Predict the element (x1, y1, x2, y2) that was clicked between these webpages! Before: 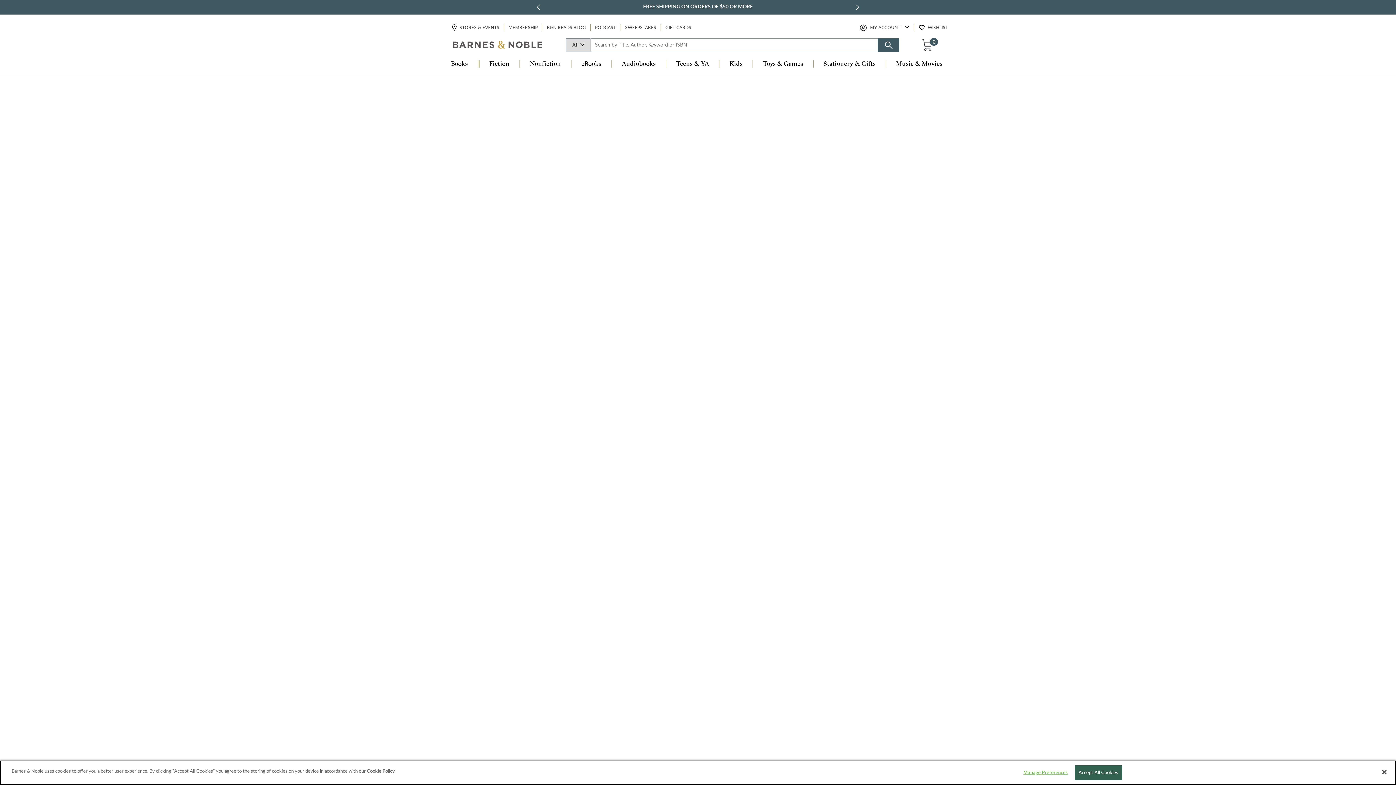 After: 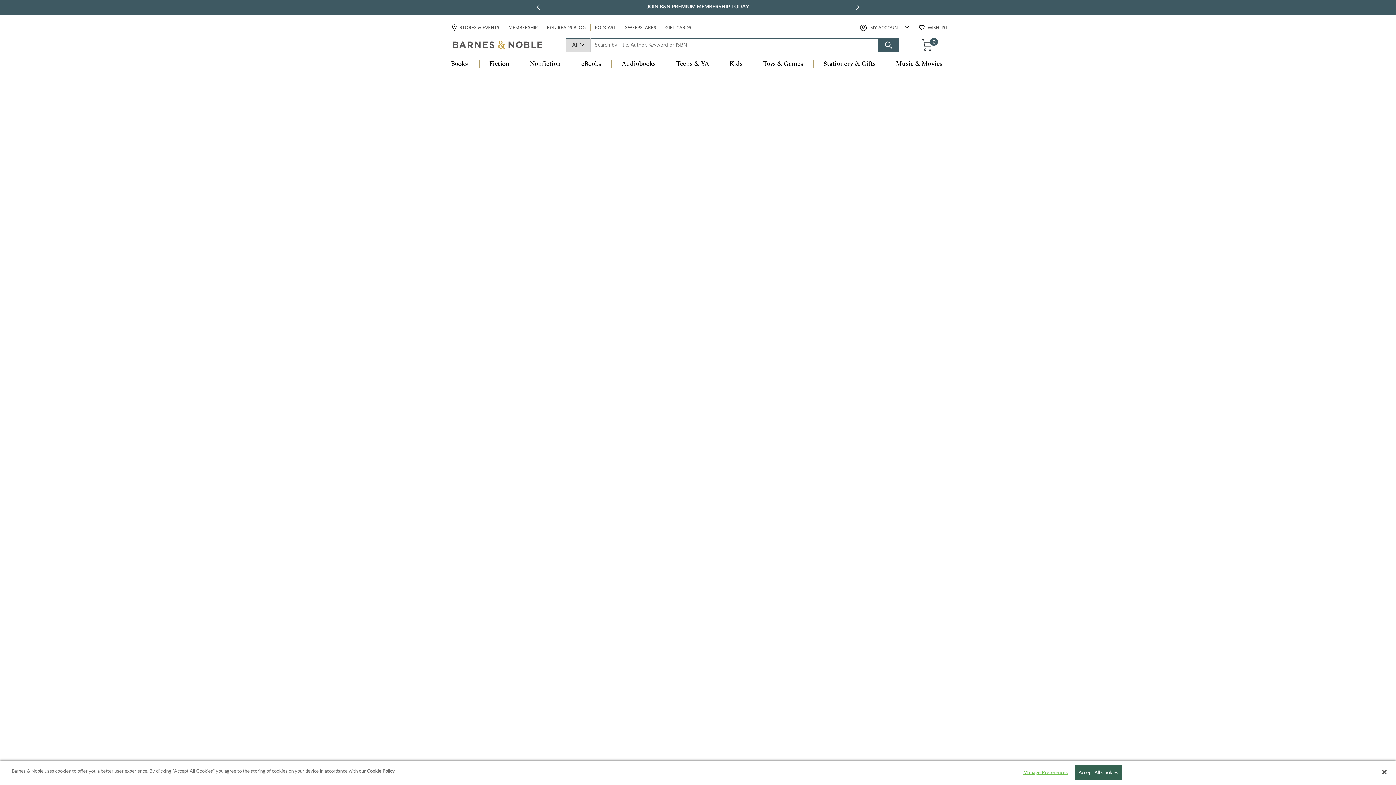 Action: label: previous slide / item bbox: (535, 2, 542, 12)